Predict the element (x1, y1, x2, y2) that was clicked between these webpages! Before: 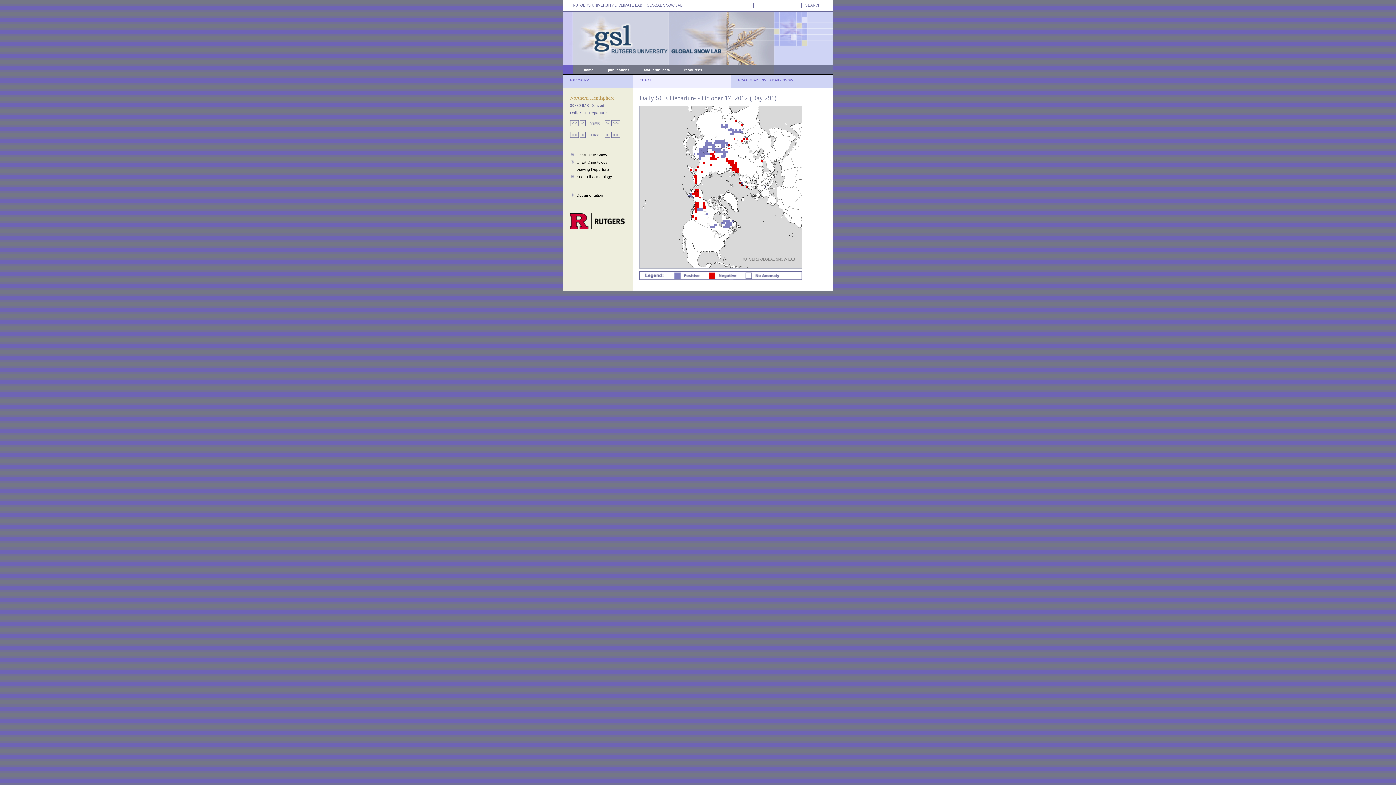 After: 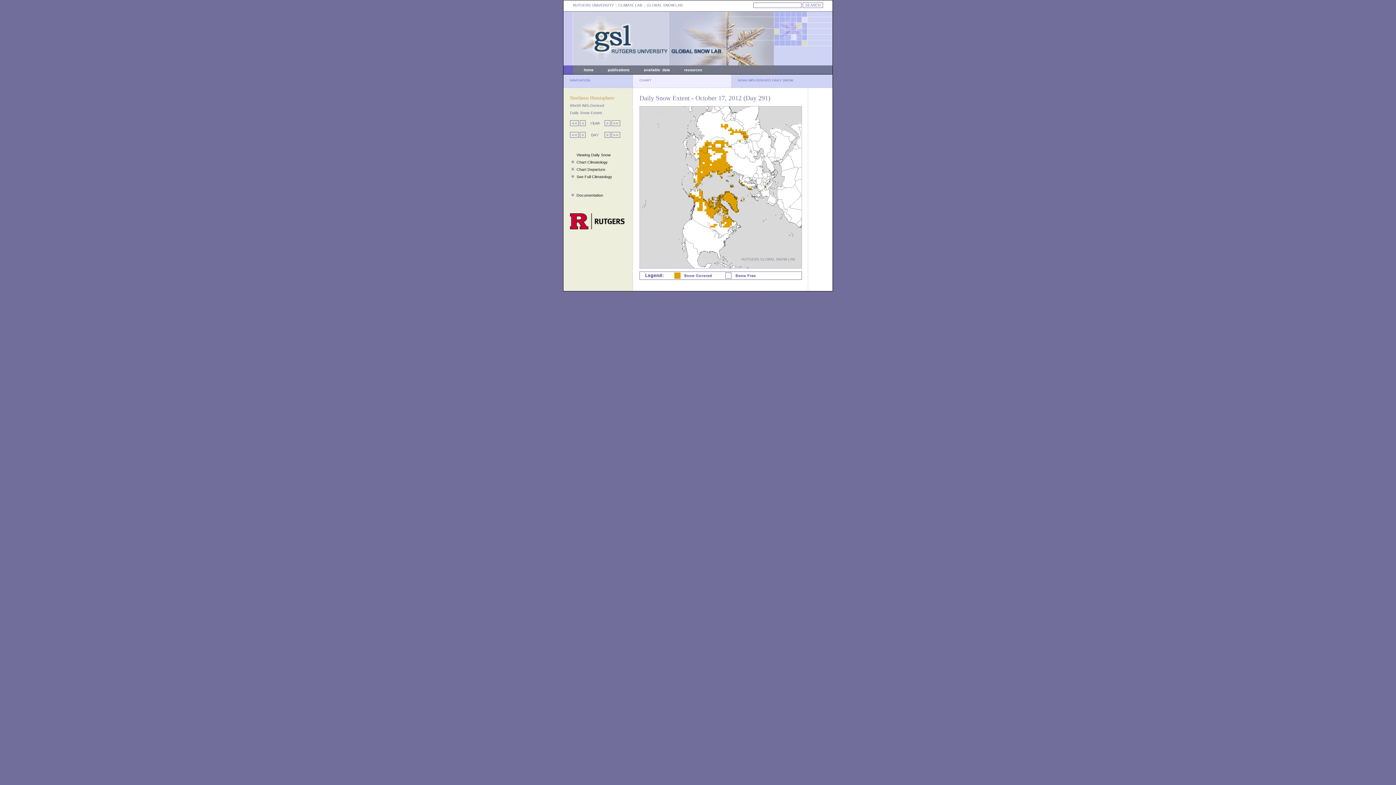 Action: bbox: (576, 152, 607, 157) label: Chart Daily Snow